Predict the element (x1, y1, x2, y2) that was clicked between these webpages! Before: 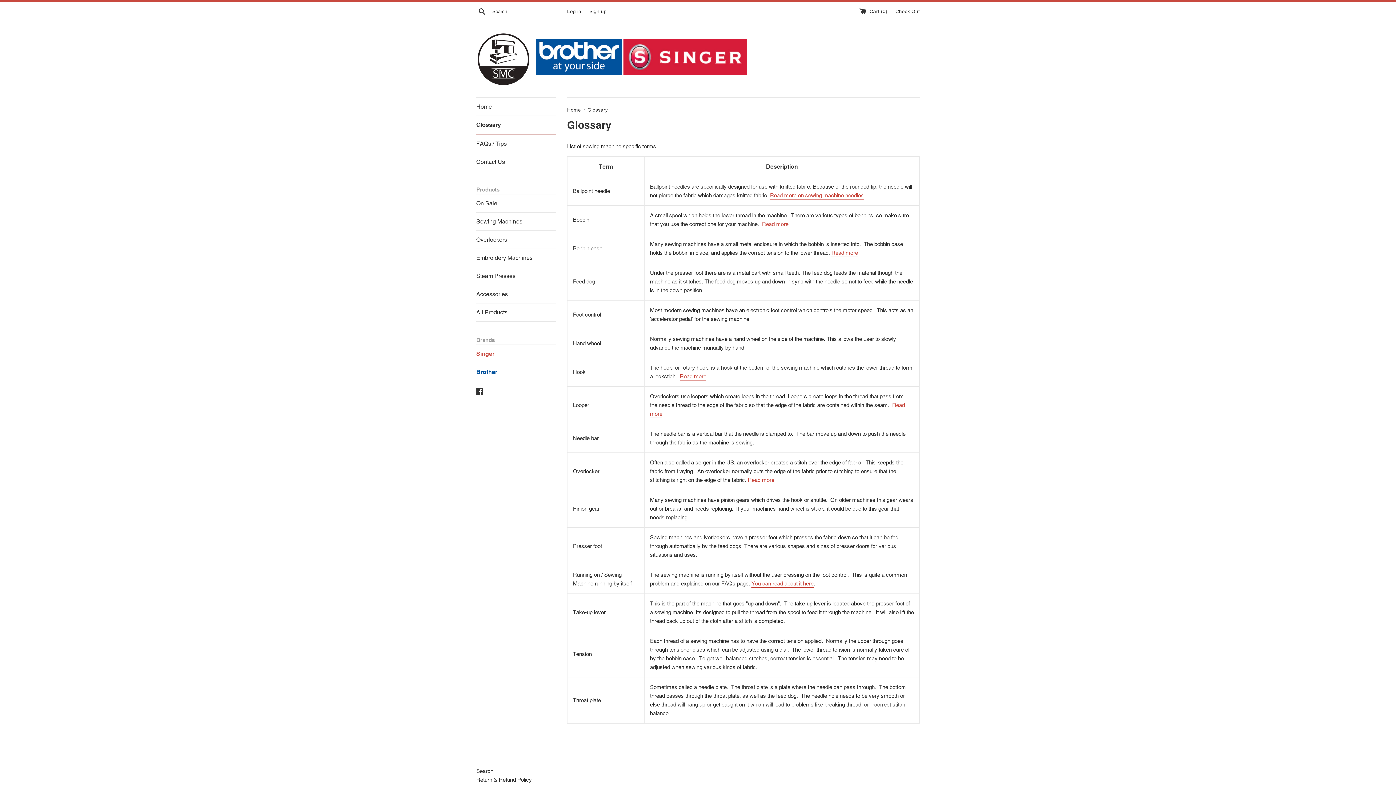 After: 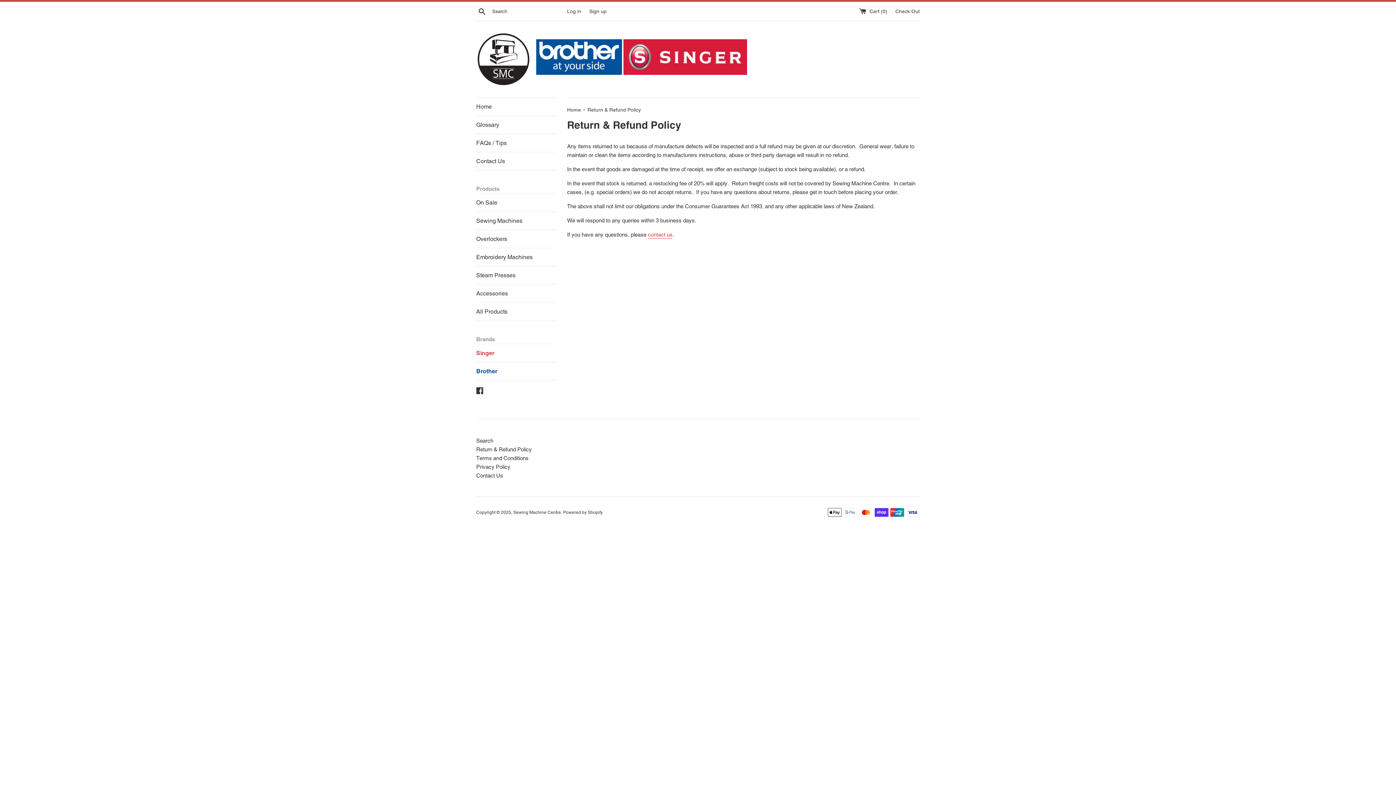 Action: bbox: (476, 777, 532, 783) label: Return & Refund Policy